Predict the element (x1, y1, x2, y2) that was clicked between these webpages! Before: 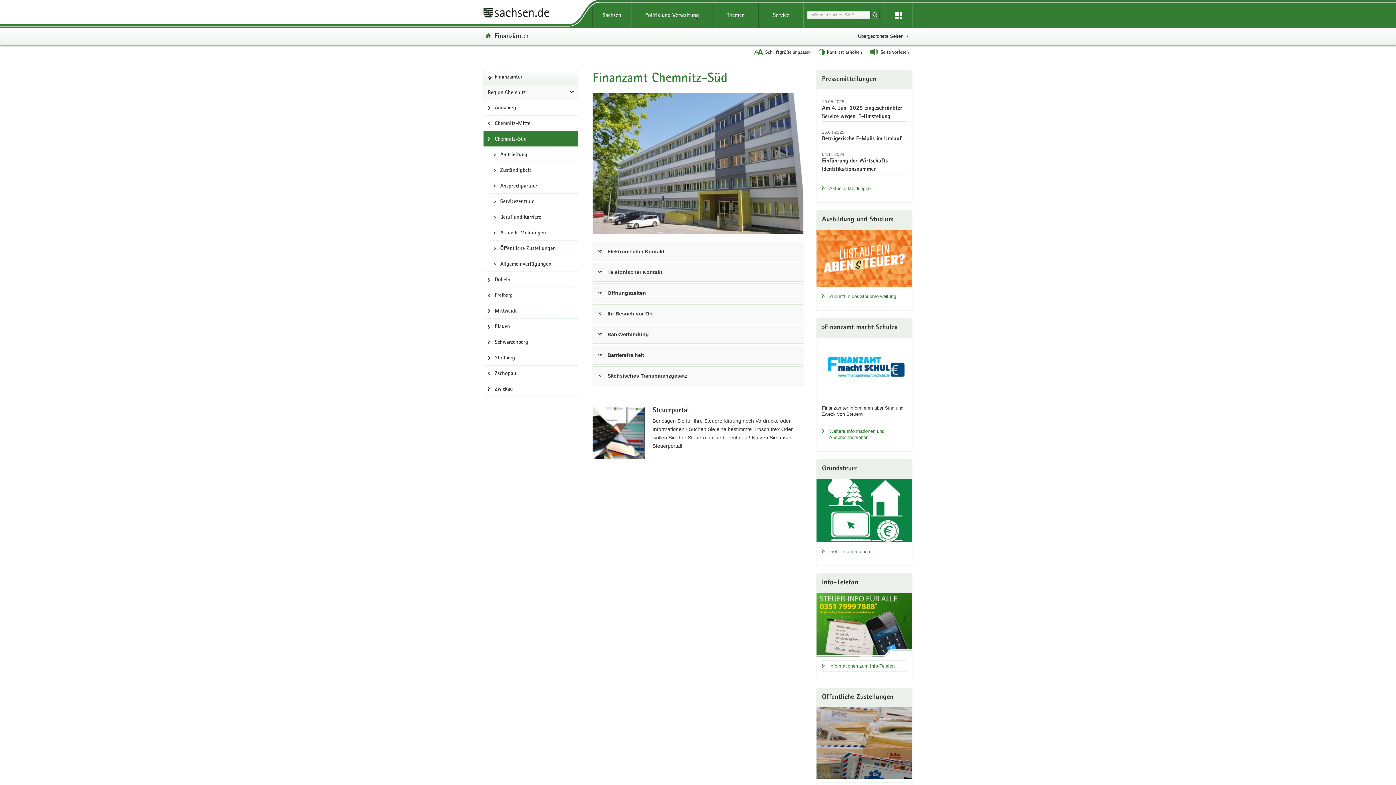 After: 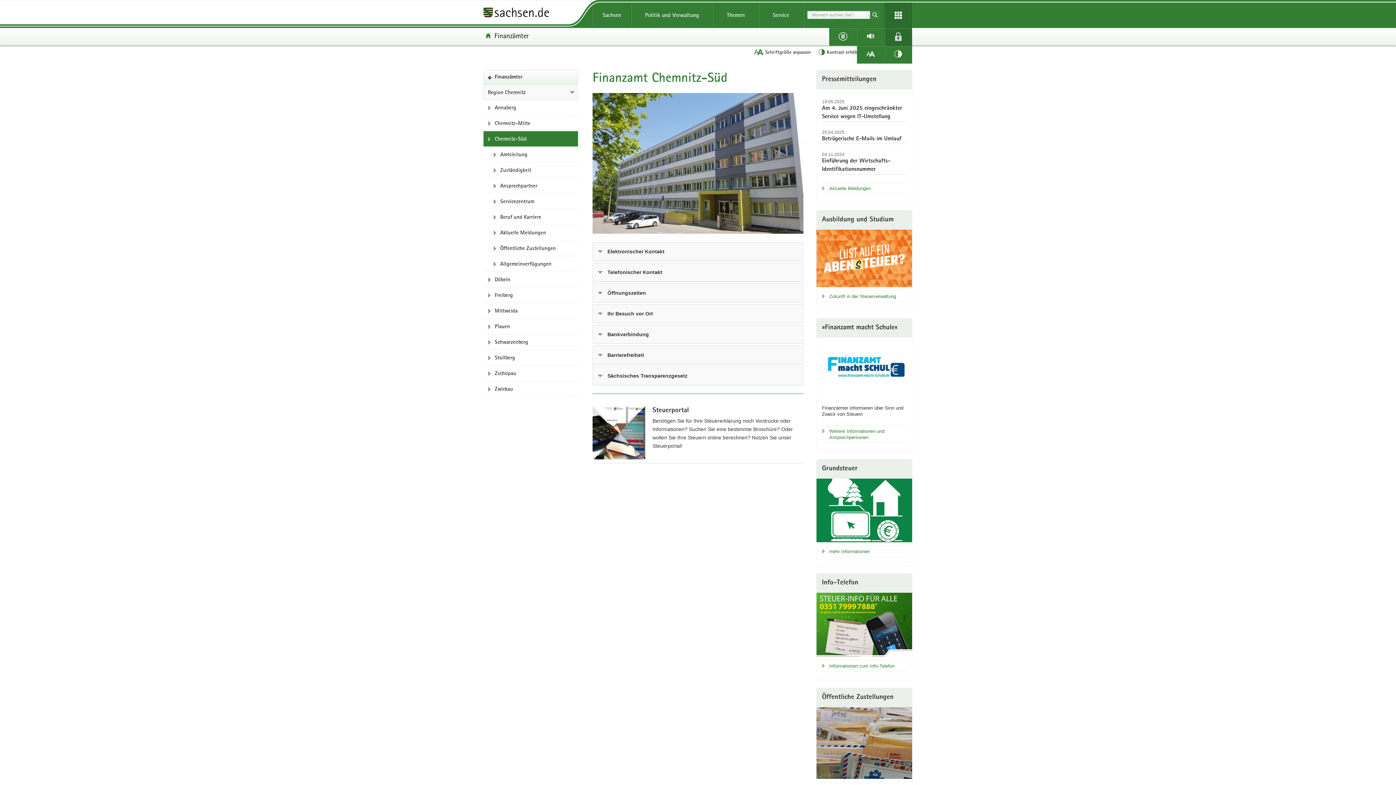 Action: label: Erweiterungen öffnen bbox: (884, 2, 912, 28)